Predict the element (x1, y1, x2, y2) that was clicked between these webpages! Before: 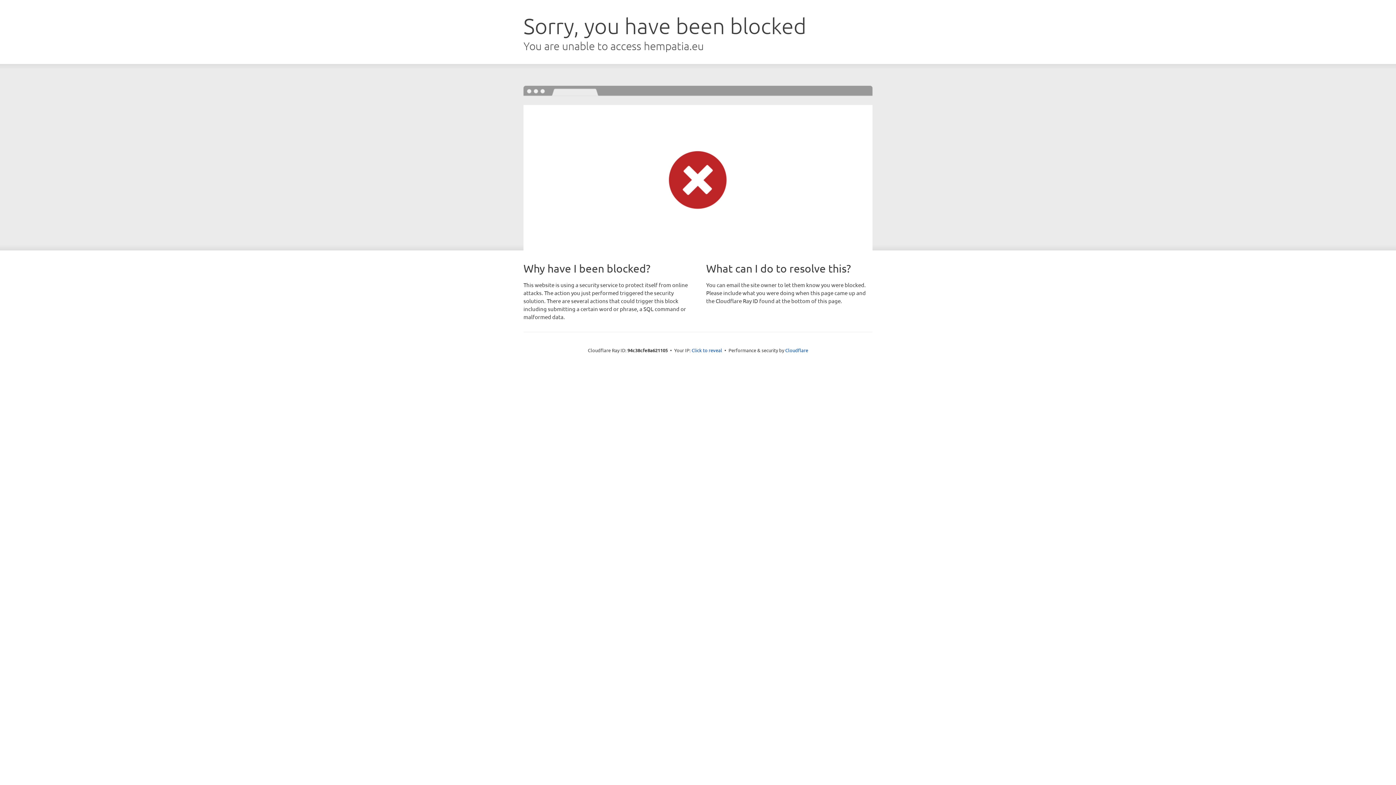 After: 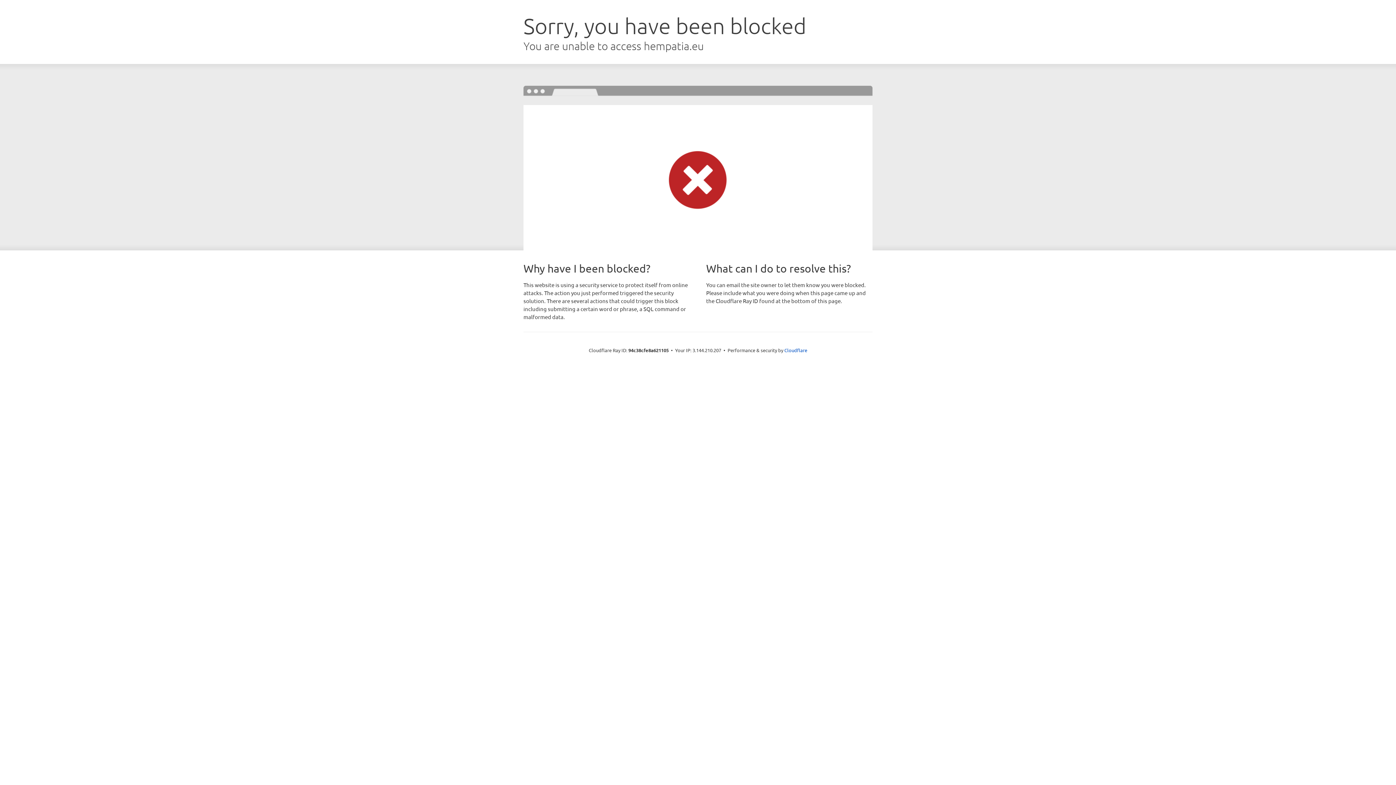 Action: bbox: (691, 346, 722, 353) label: Click to reveal